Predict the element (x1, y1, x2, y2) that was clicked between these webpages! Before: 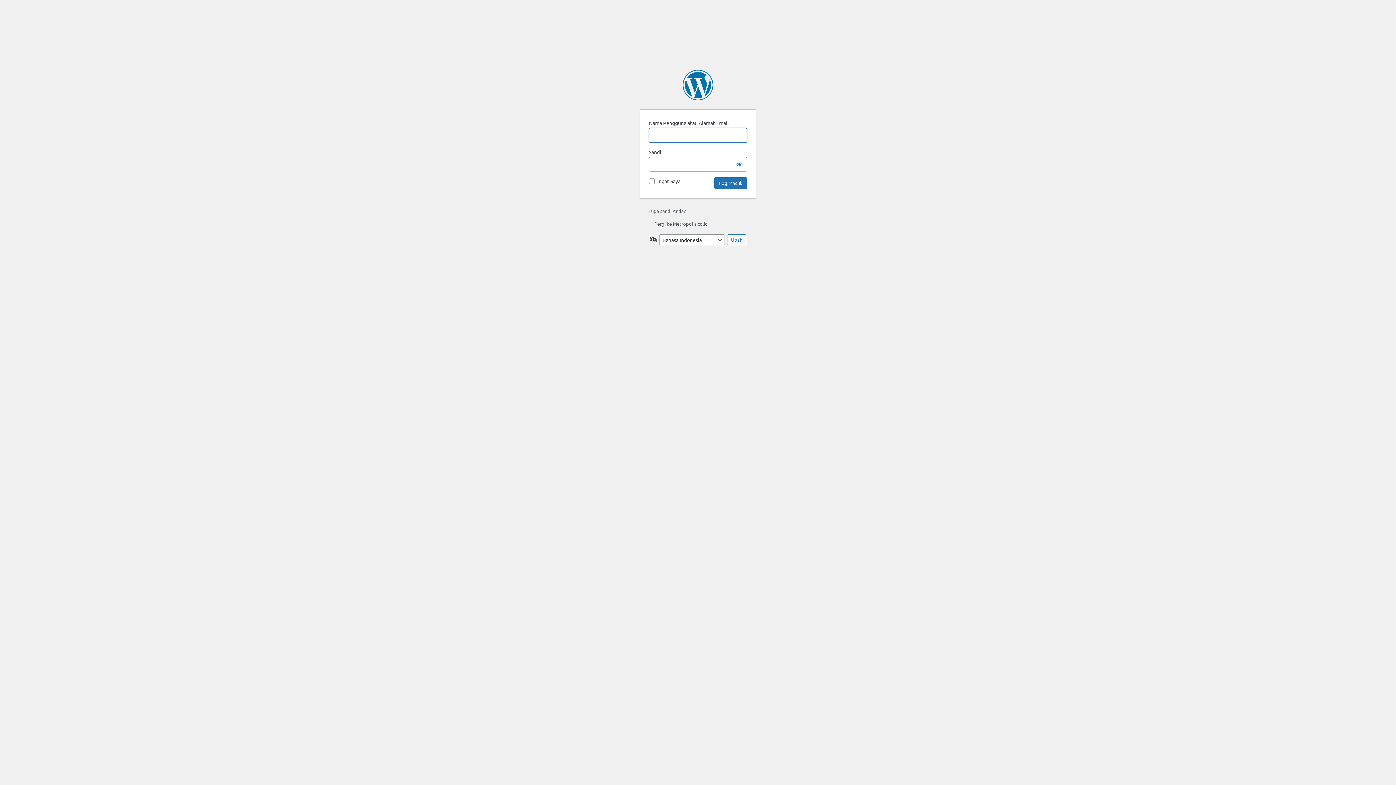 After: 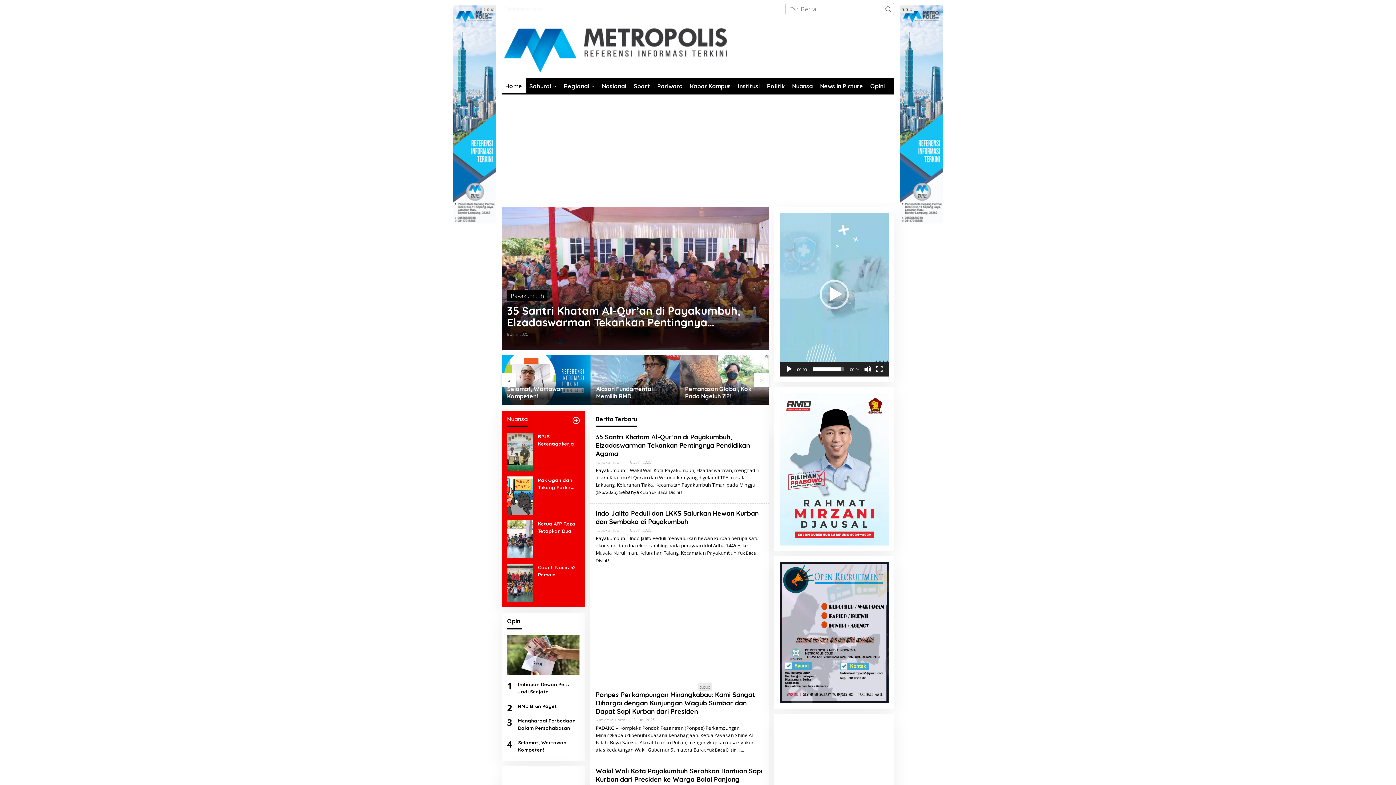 Action: bbox: (648, 220, 708, 226) label: ← Pergi ke Metropolis.co.id